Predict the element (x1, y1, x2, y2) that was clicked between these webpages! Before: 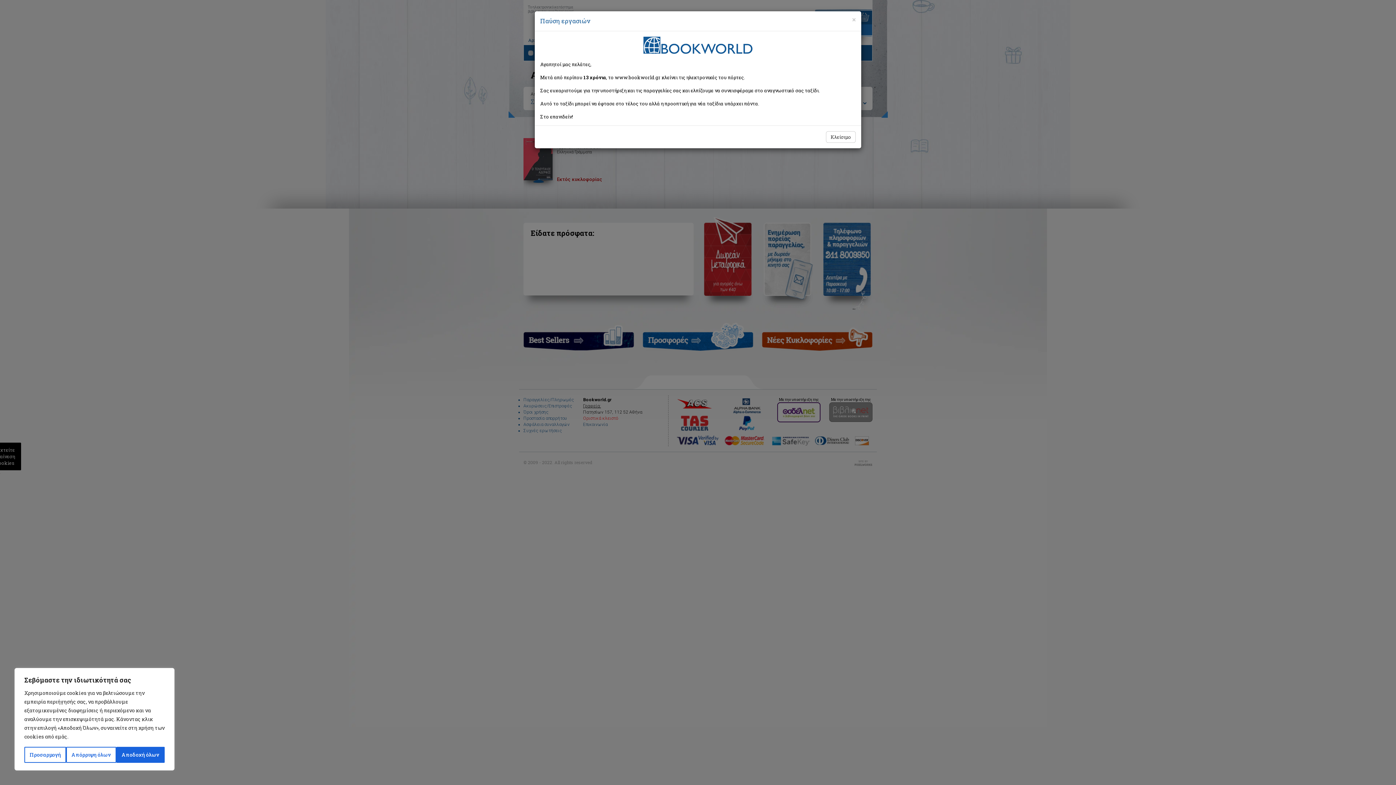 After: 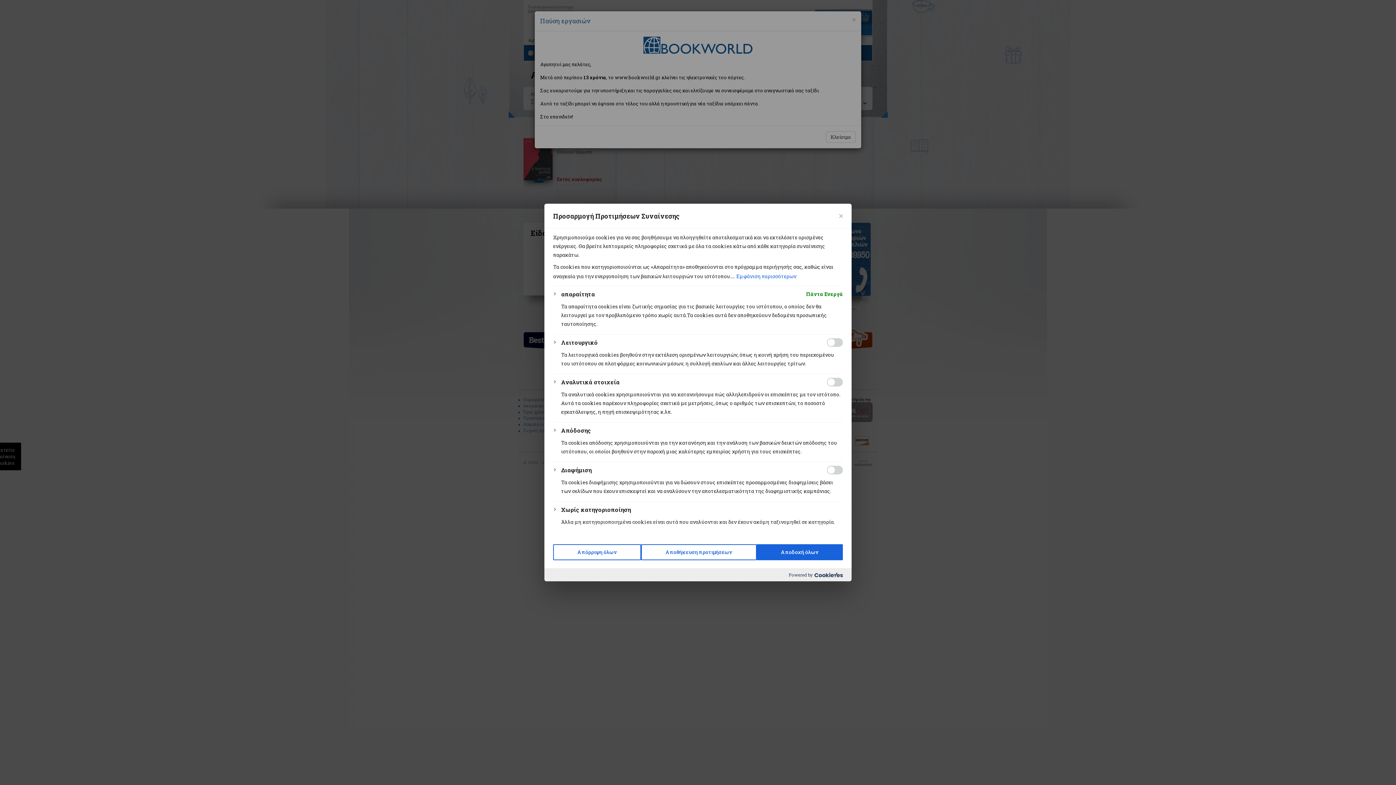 Action: bbox: (24, 747, 66, 763) label: Προσαρμογή